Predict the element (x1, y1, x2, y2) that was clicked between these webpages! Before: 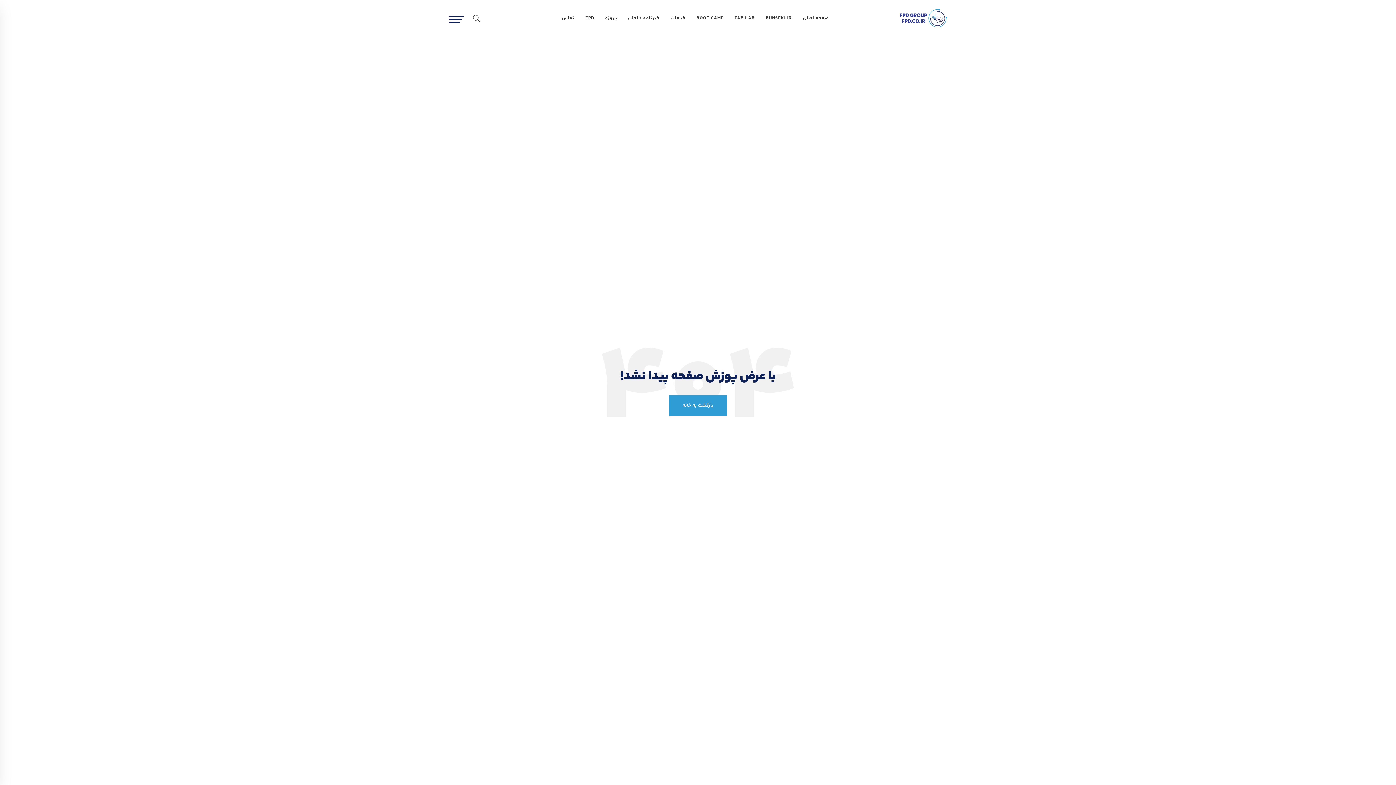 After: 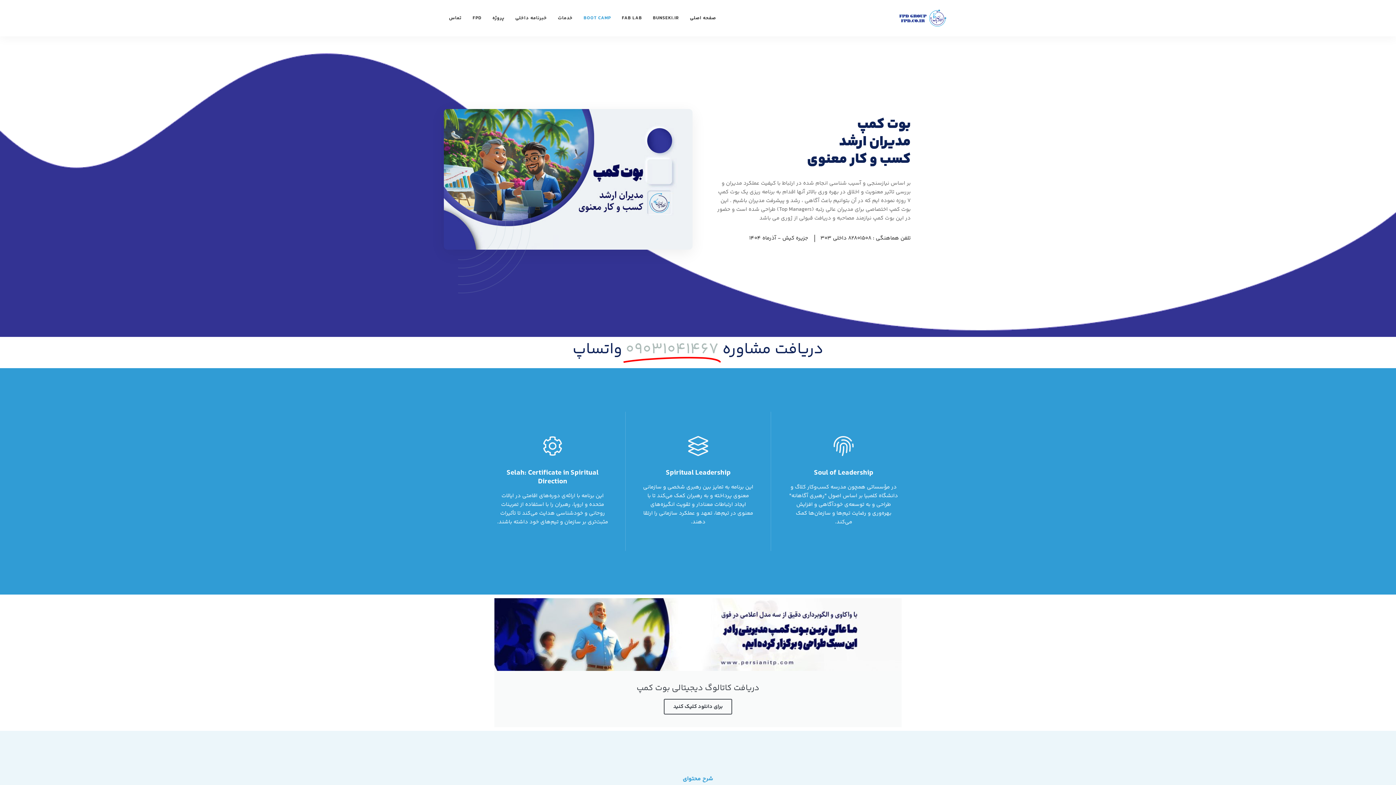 Action: label: BOOT CAMP bbox: (691, 0, 729, 36)